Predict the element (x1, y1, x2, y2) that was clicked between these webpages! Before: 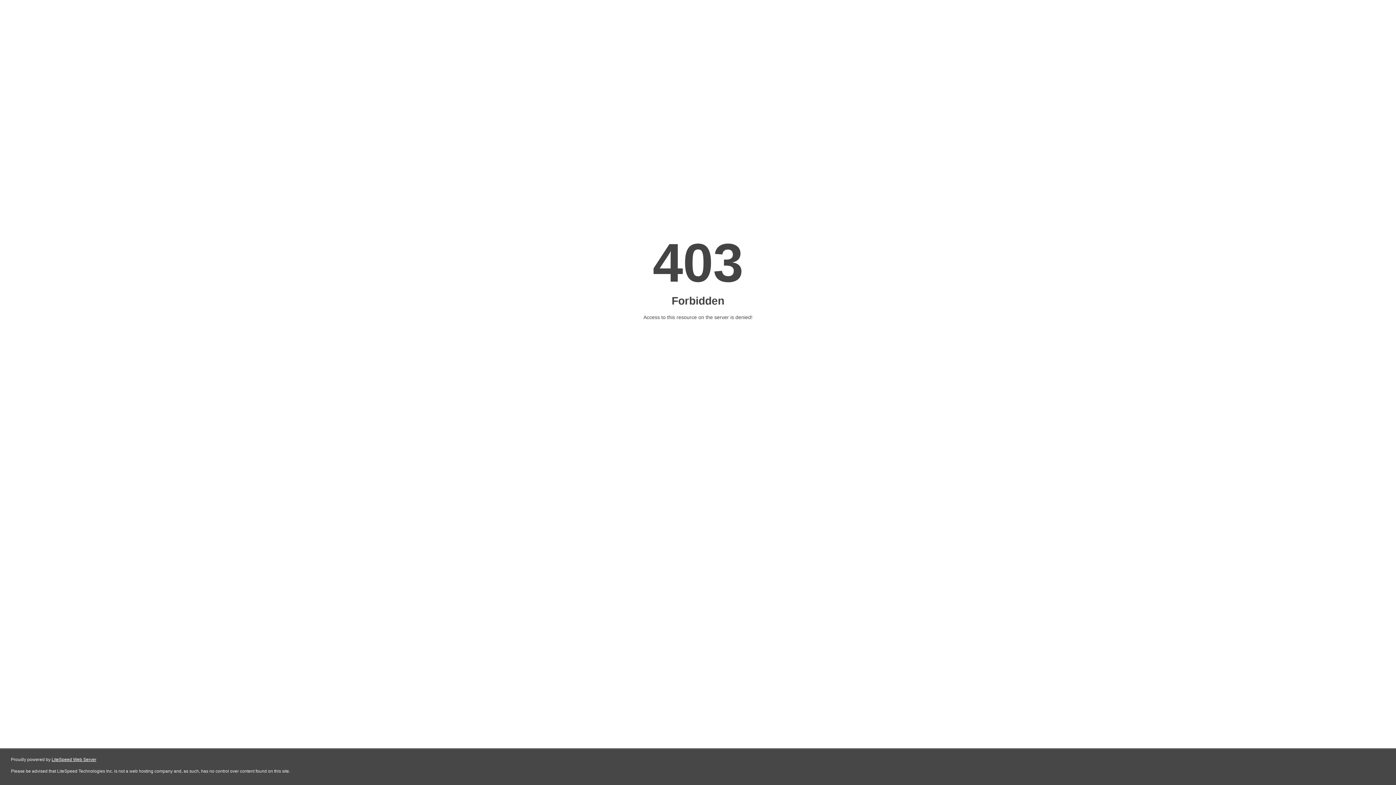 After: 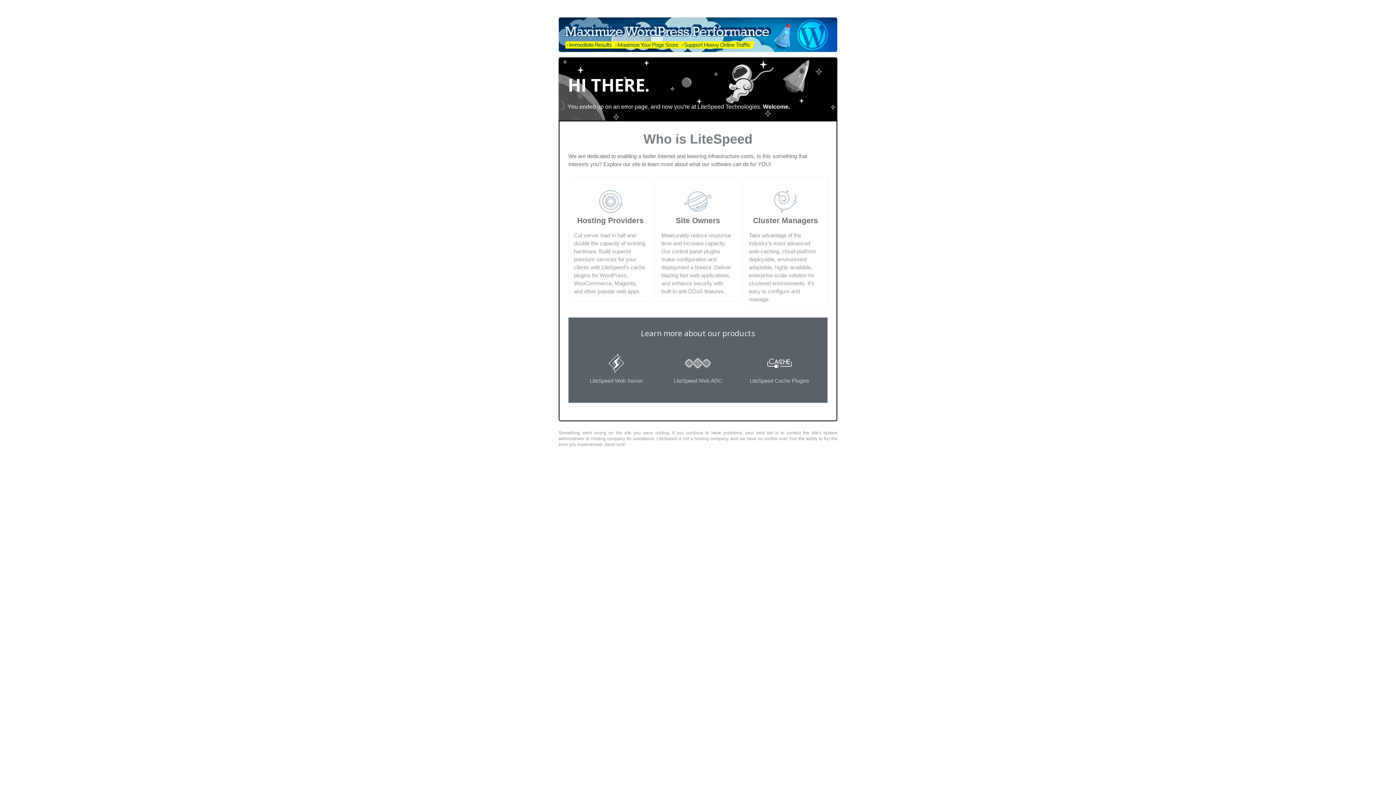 Action: label: LiteSpeed Web Server bbox: (51, 757, 96, 762)